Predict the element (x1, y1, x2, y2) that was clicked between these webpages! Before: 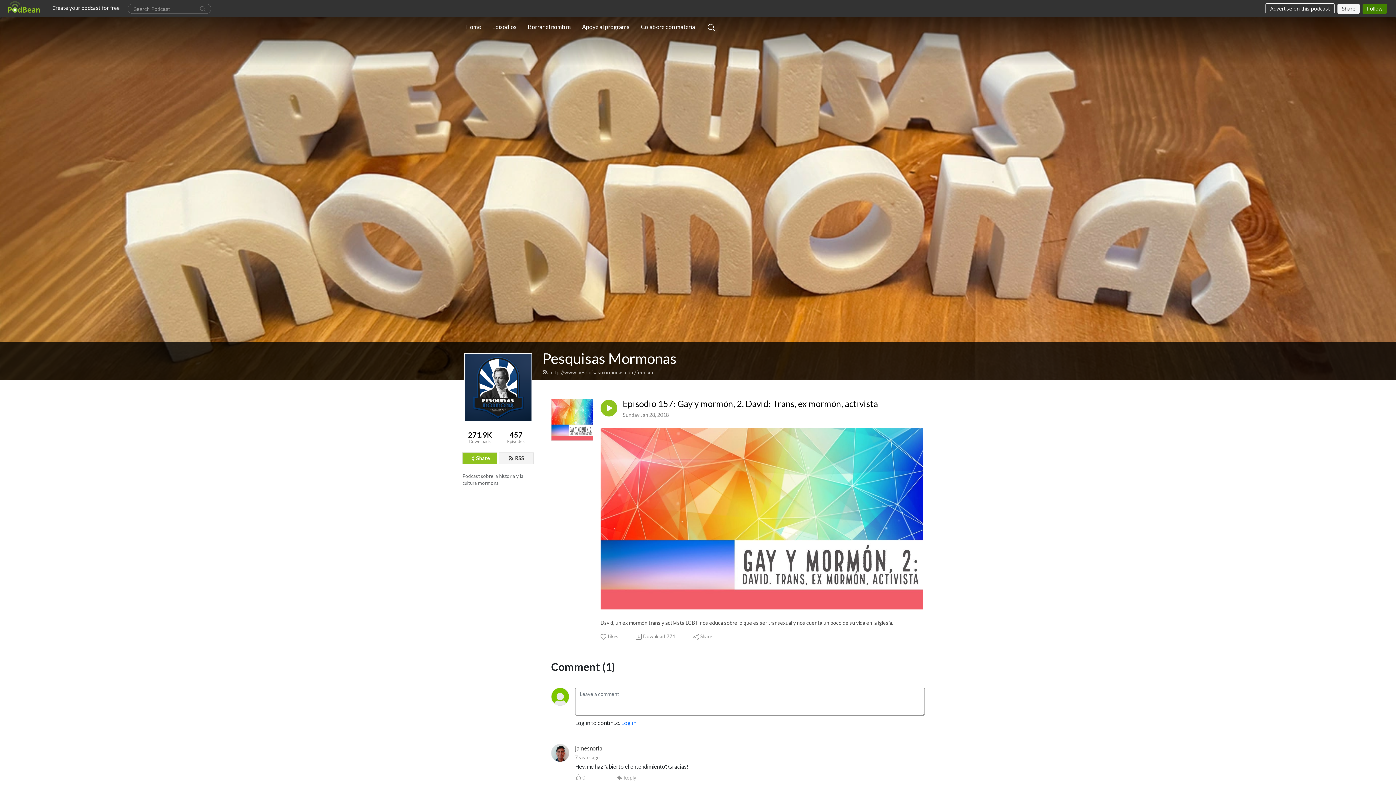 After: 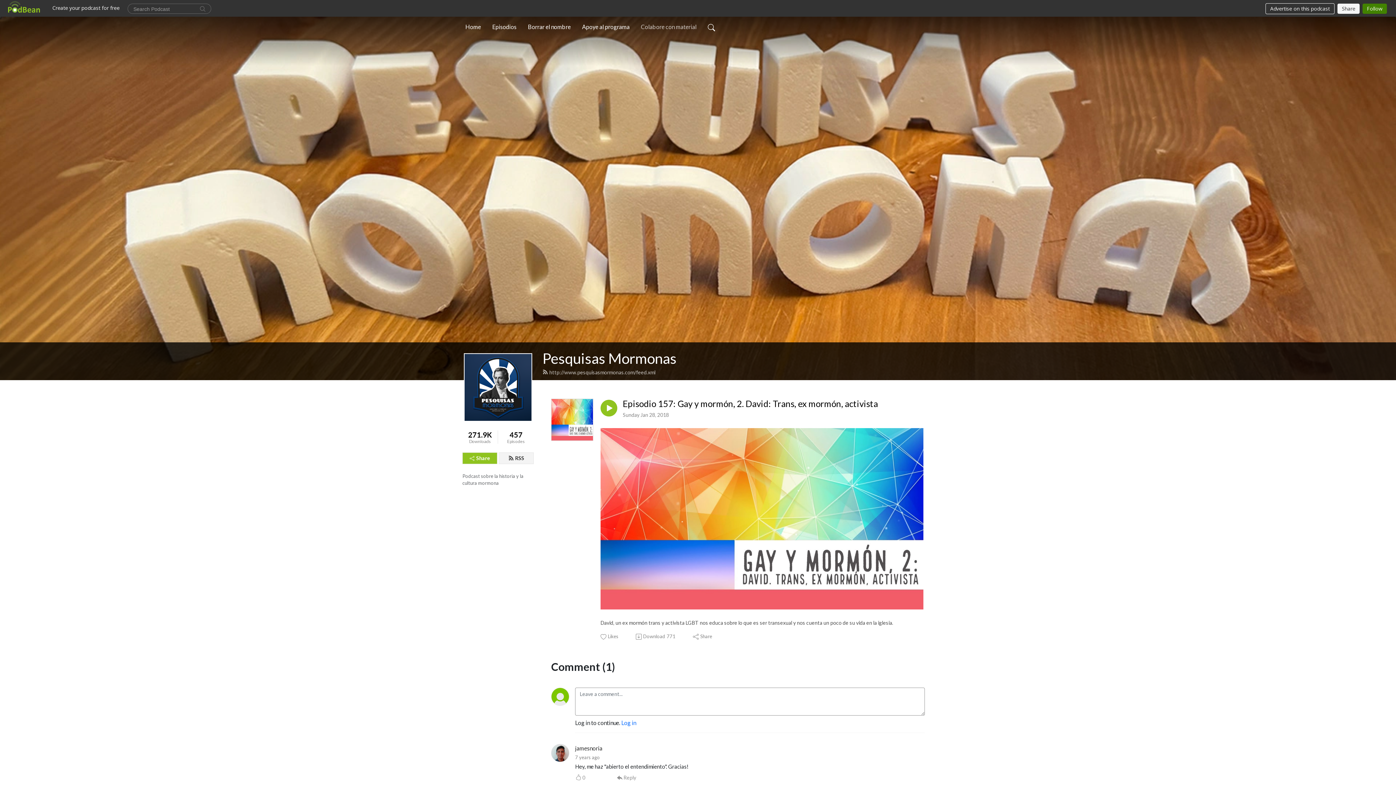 Action: bbox: (638, 19, 699, 34) label: Colabore con material